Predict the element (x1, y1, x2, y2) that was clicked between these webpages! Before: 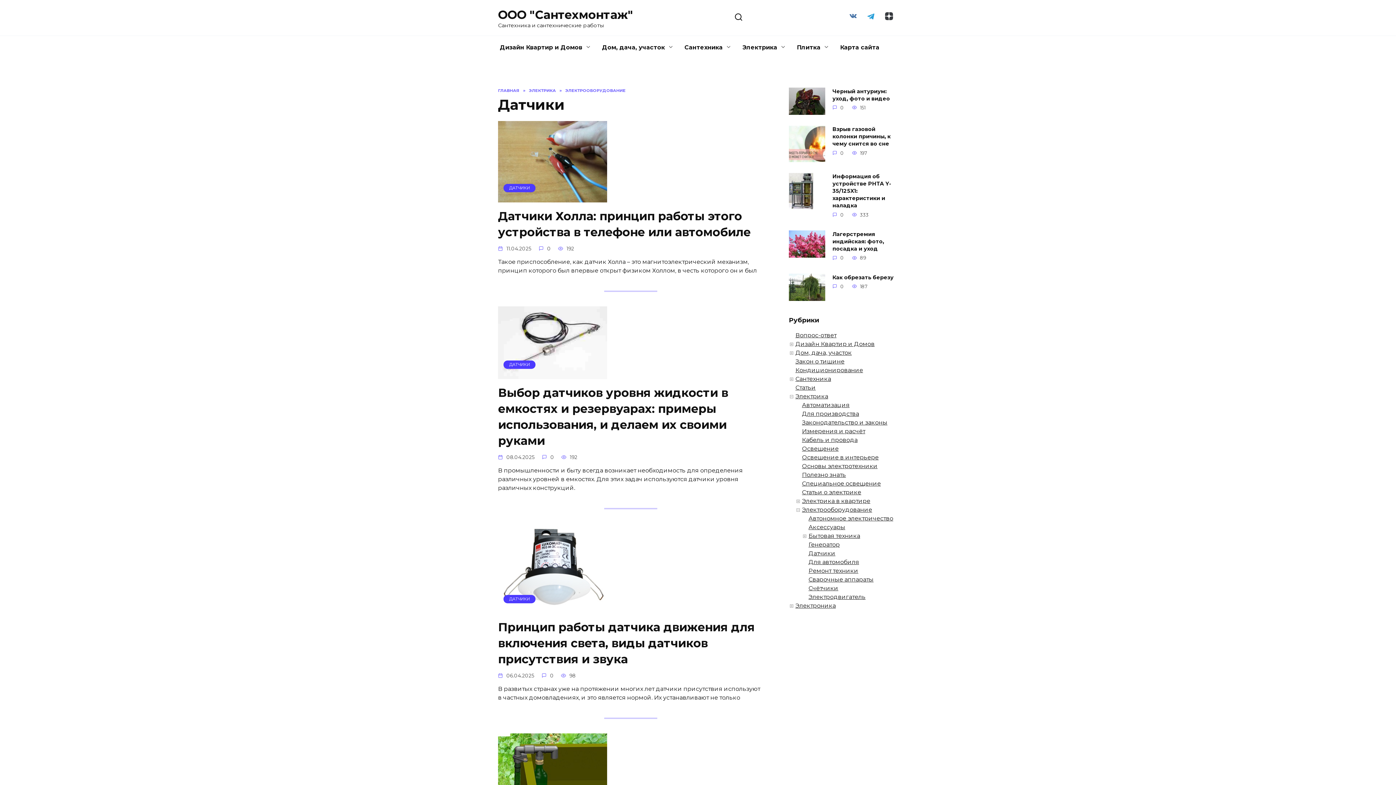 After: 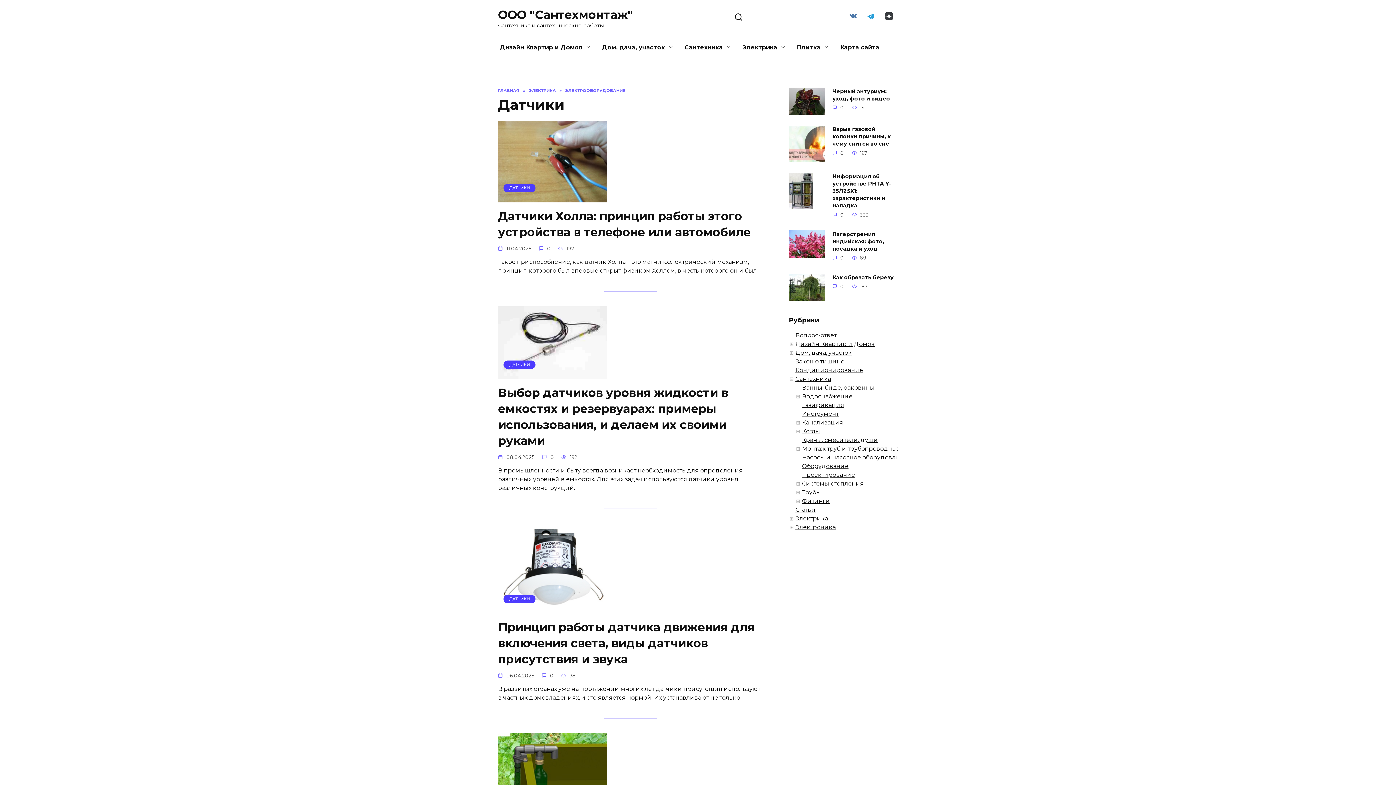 Action: bbox: (789, 375, 795, 382)